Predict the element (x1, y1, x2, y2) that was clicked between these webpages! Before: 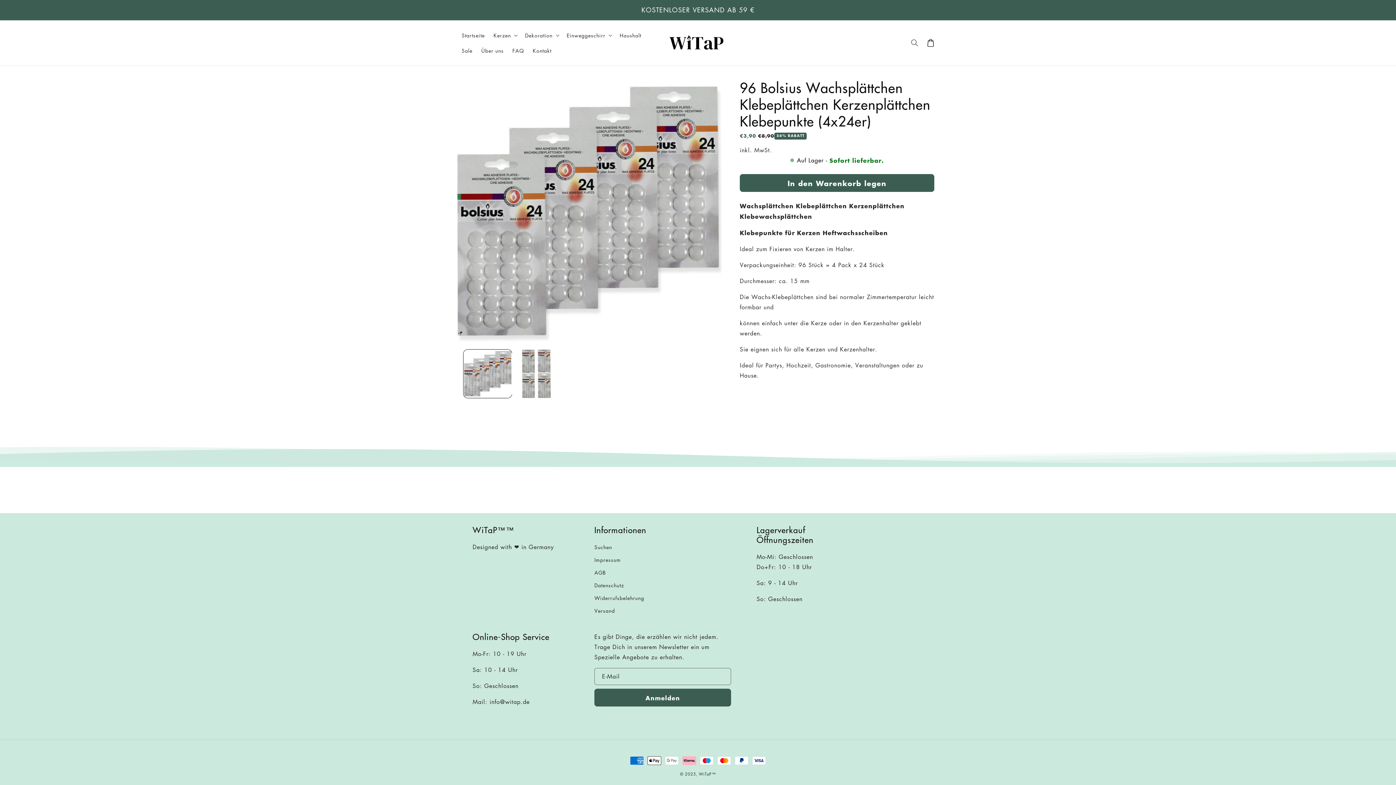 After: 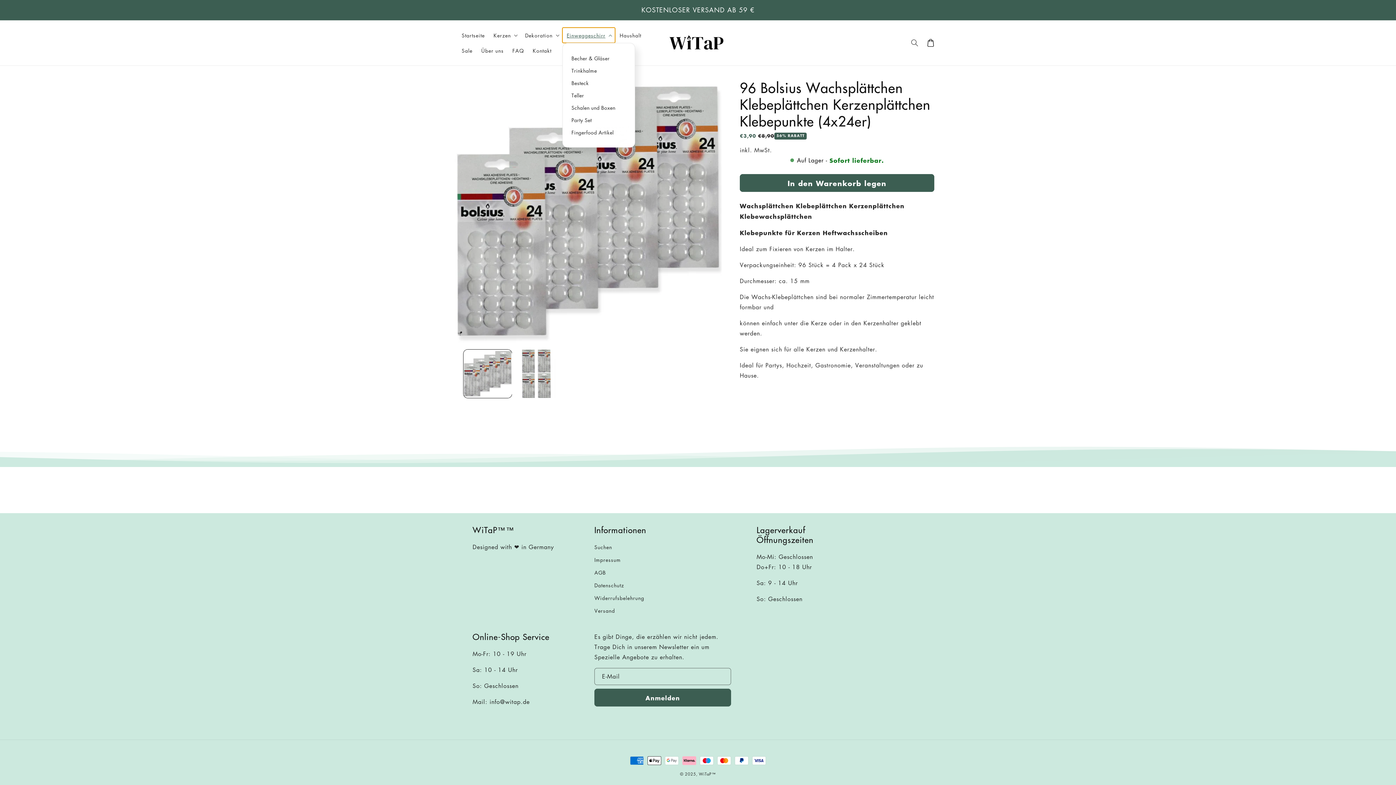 Action: label: Einweggeschirr bbox: (562, 27, 615, 42)